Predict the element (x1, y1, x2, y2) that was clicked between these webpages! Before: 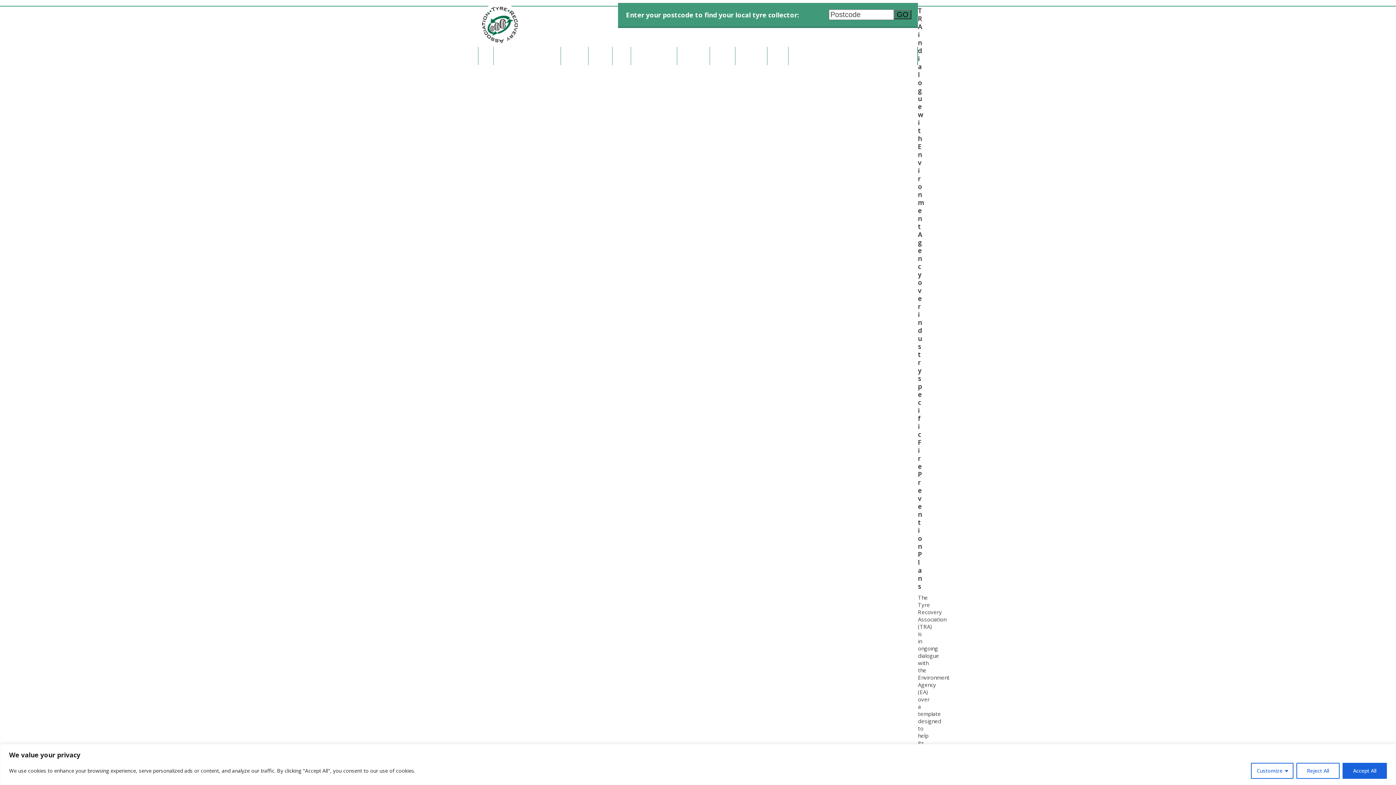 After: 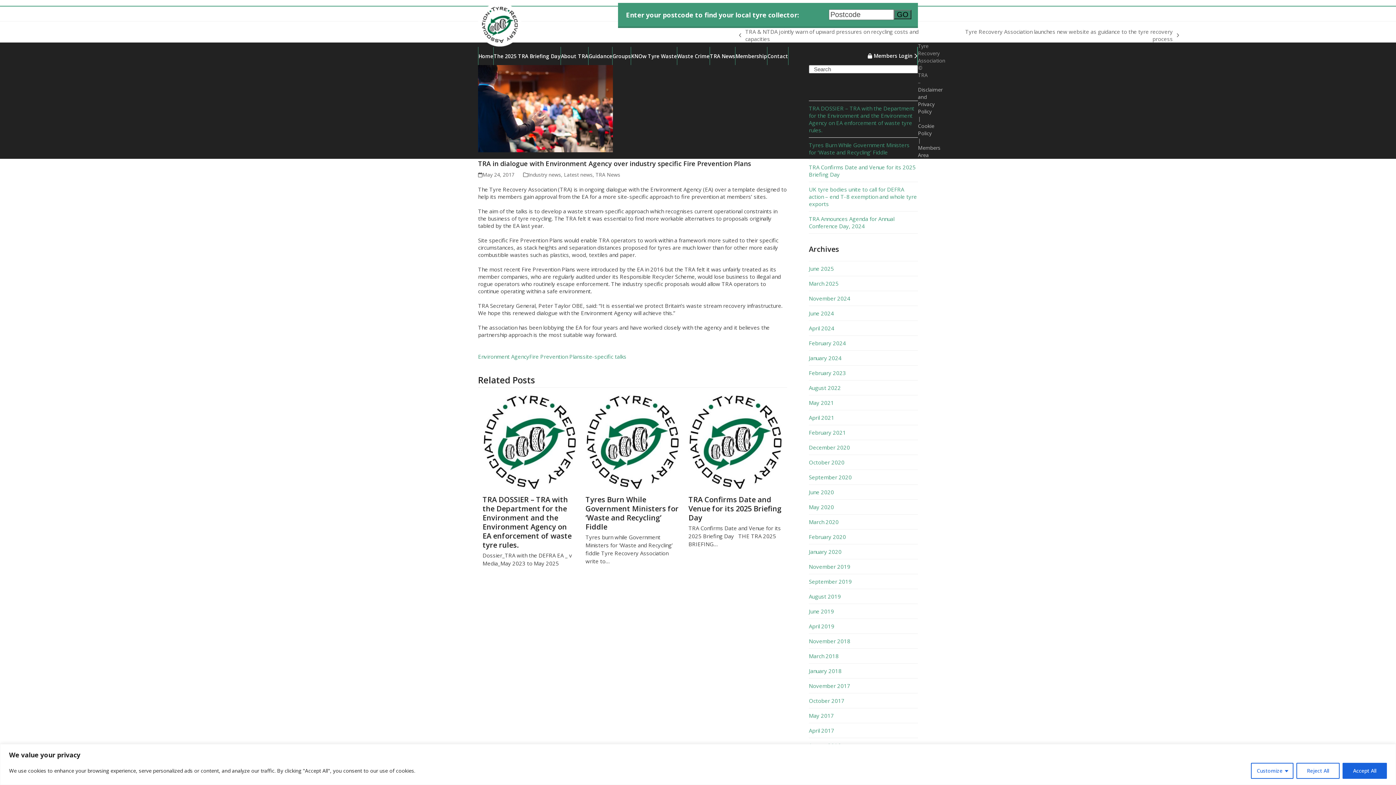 Action: bbox: (918, 6, 924, 590) label: TRA in dialogue with Environment Agency over industry specific Fire Prevention Plans